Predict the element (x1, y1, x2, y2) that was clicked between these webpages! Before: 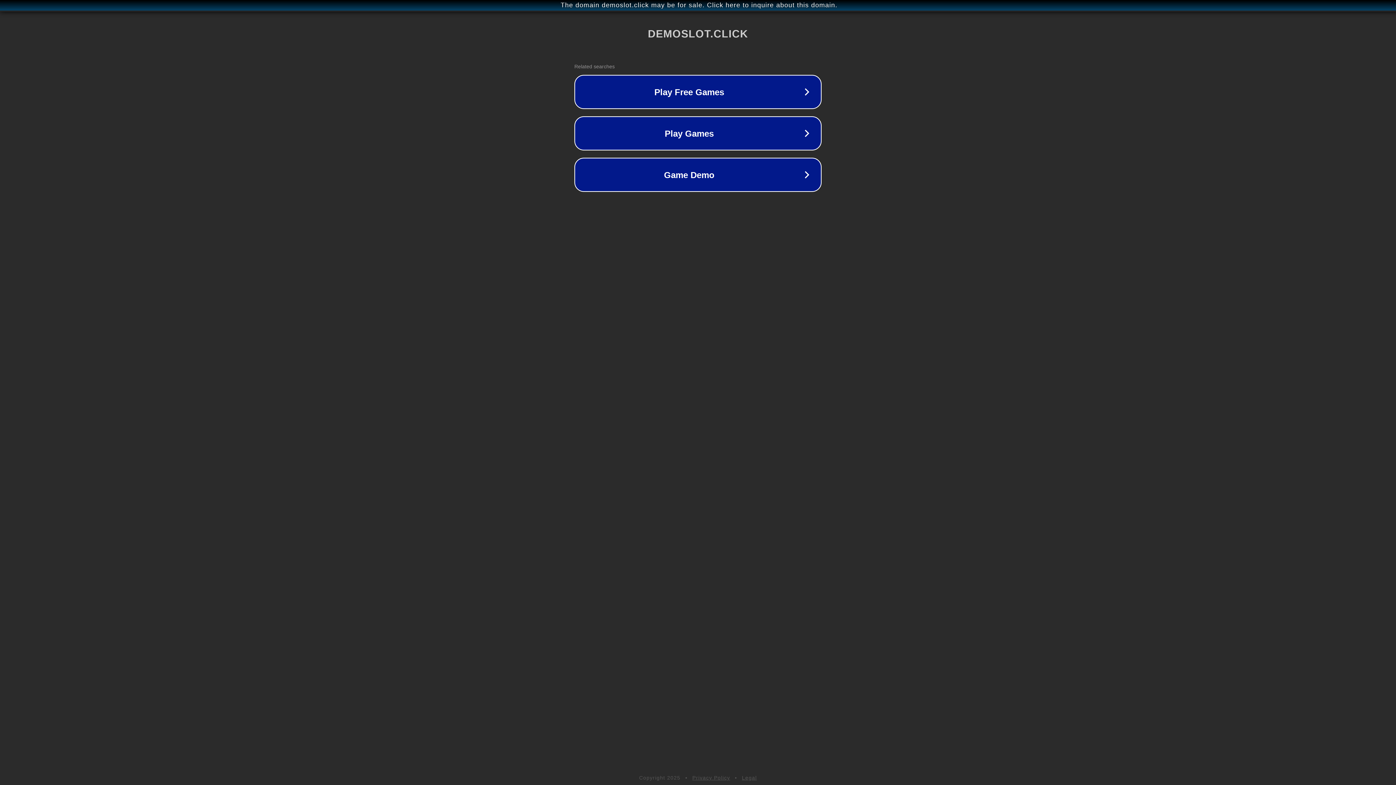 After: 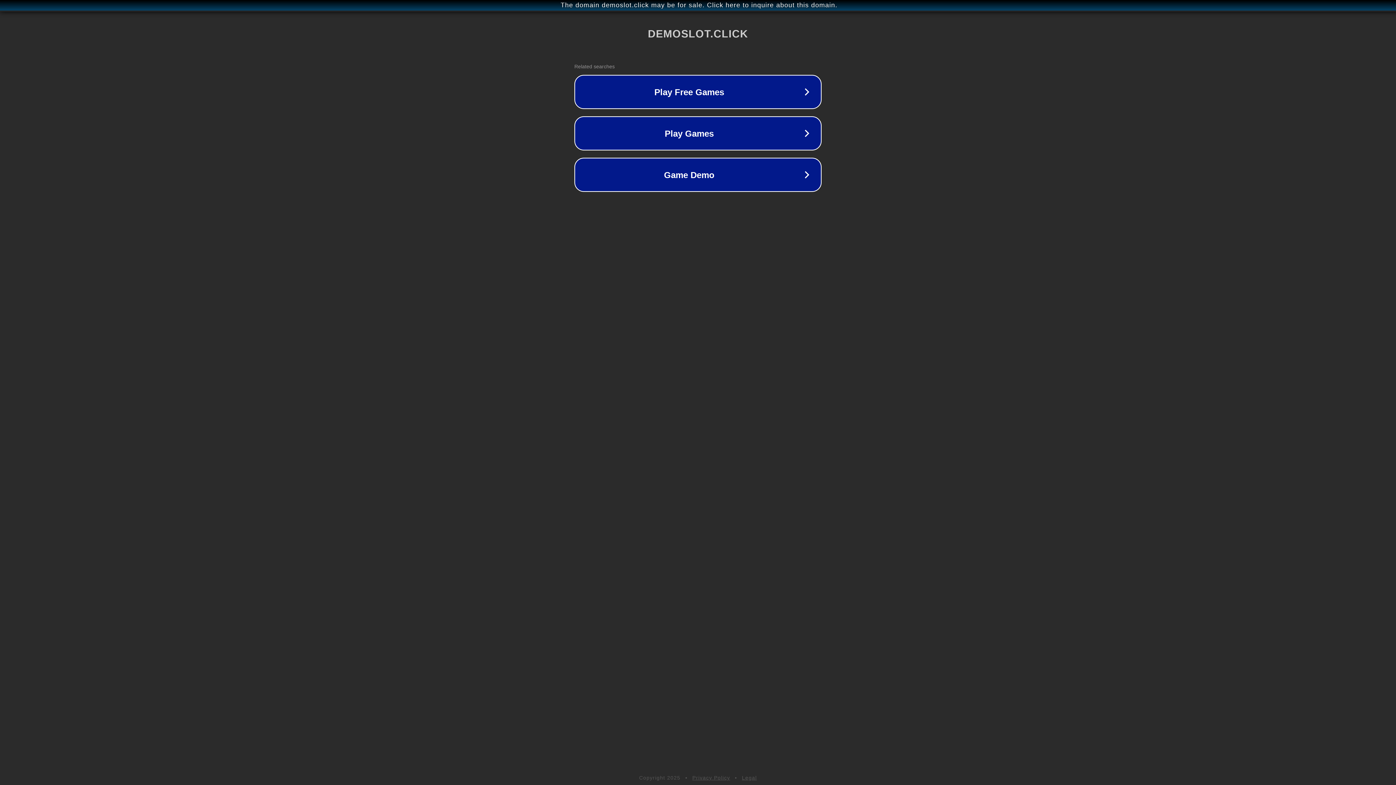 Action: label: Legal bbox: (742, 775, 757, 781)